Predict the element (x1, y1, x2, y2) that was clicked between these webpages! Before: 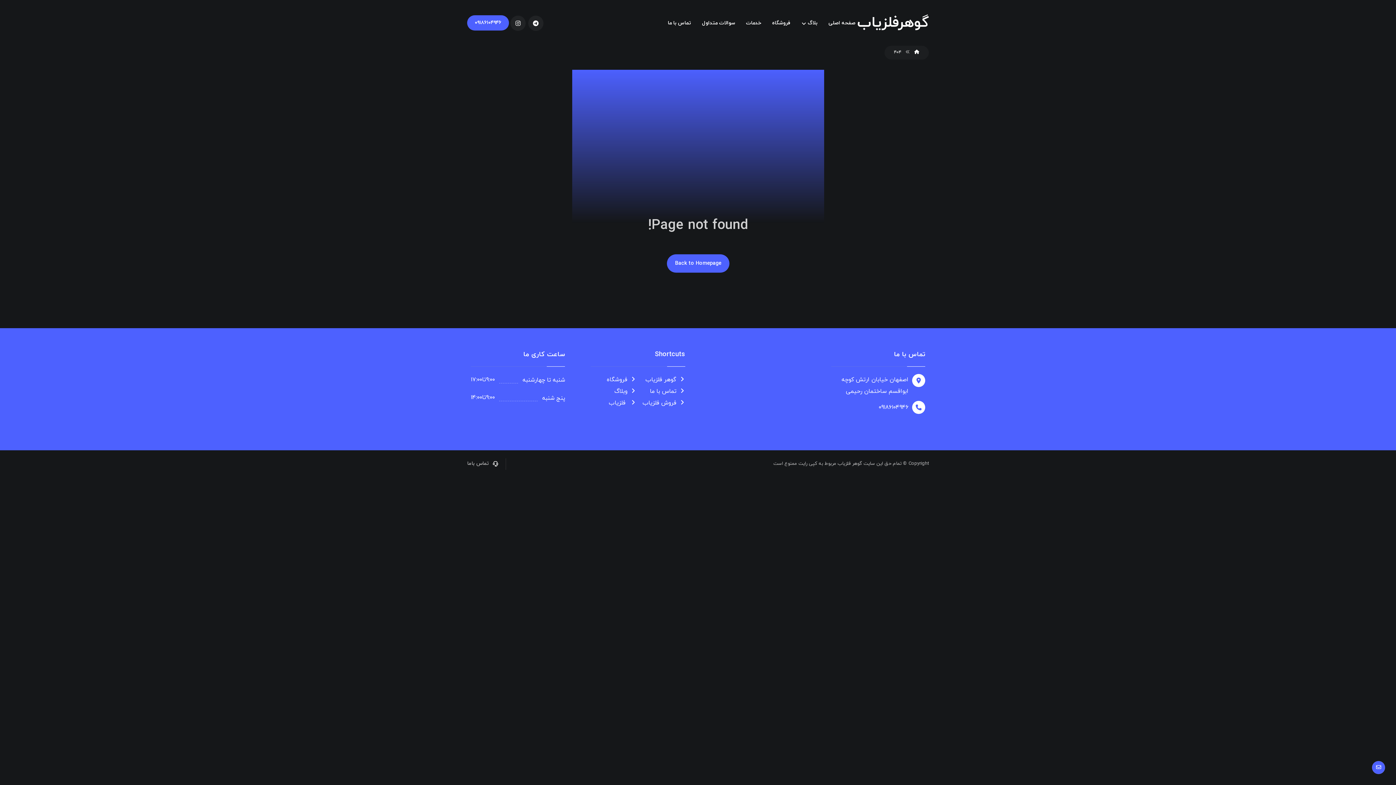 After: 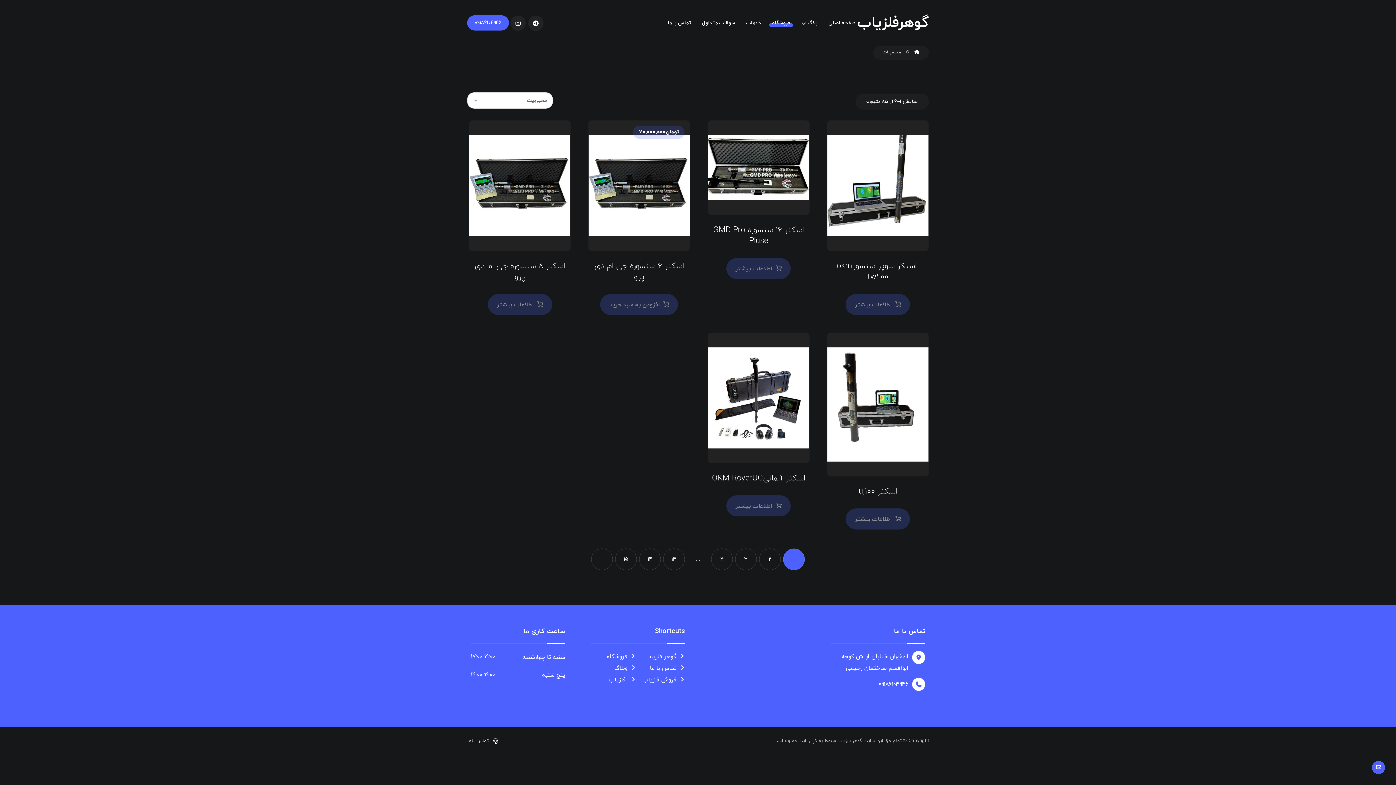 Action: label: فروشگاه bbox: (606, 376, 636, 384)